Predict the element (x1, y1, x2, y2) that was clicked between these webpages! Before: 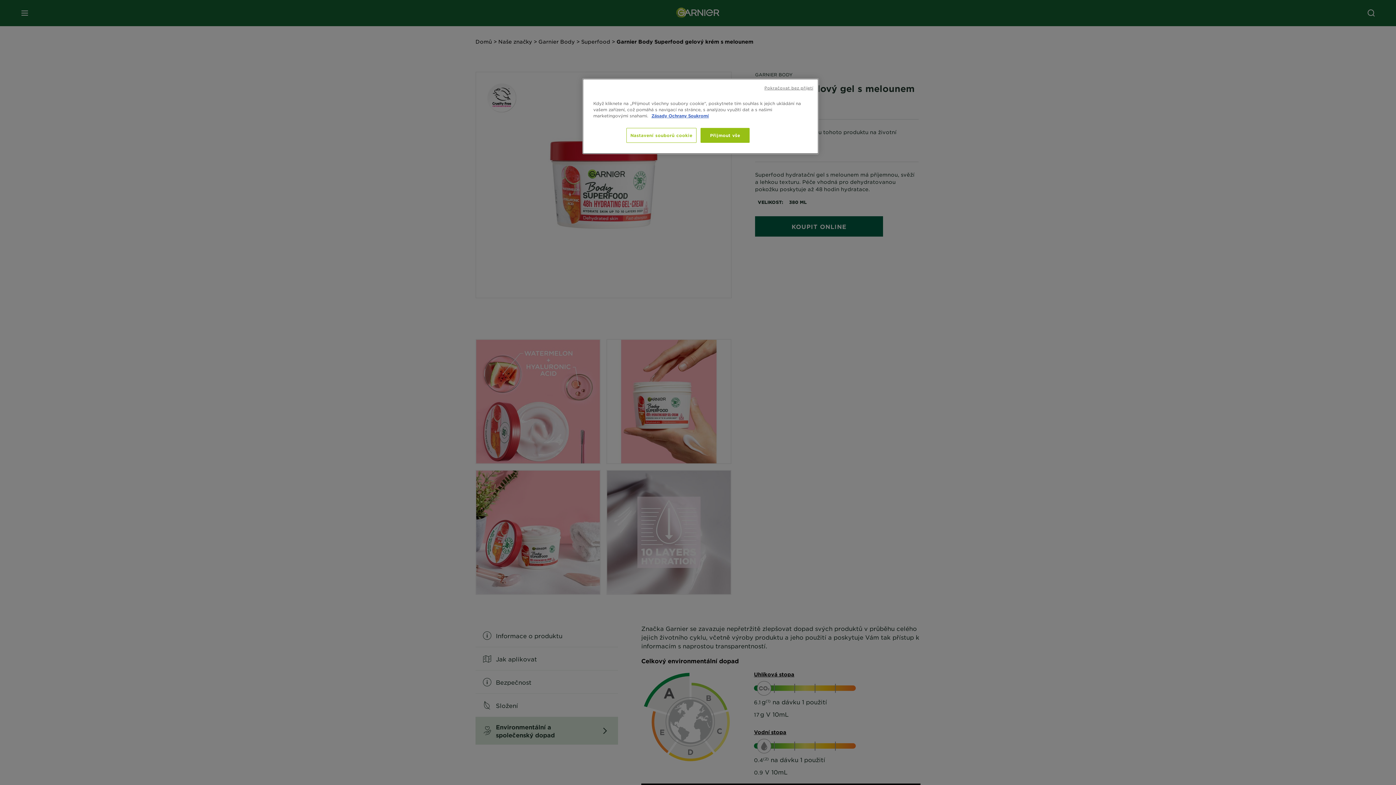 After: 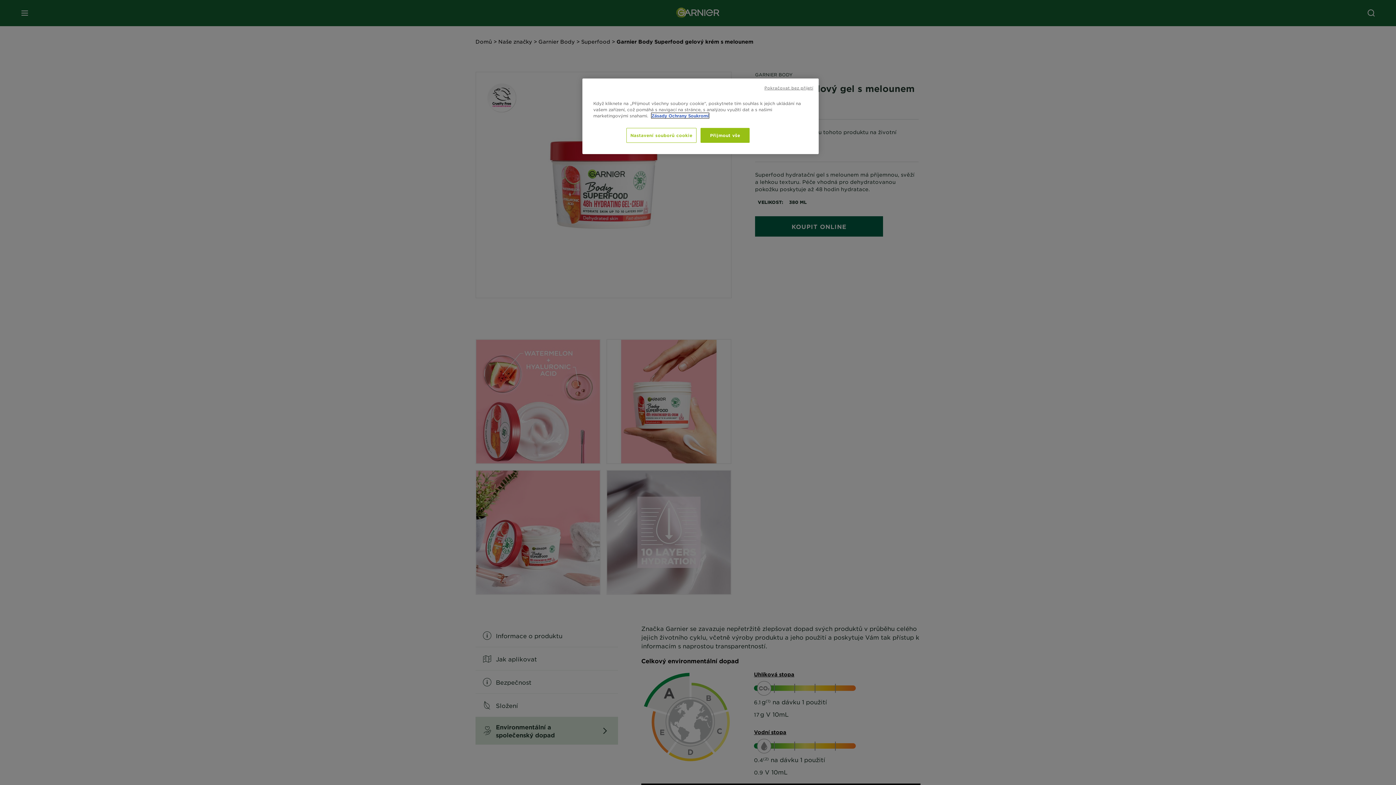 Action: bbox: (651, 113, 709, 118) label: Další informace o ochraně vašich údajů